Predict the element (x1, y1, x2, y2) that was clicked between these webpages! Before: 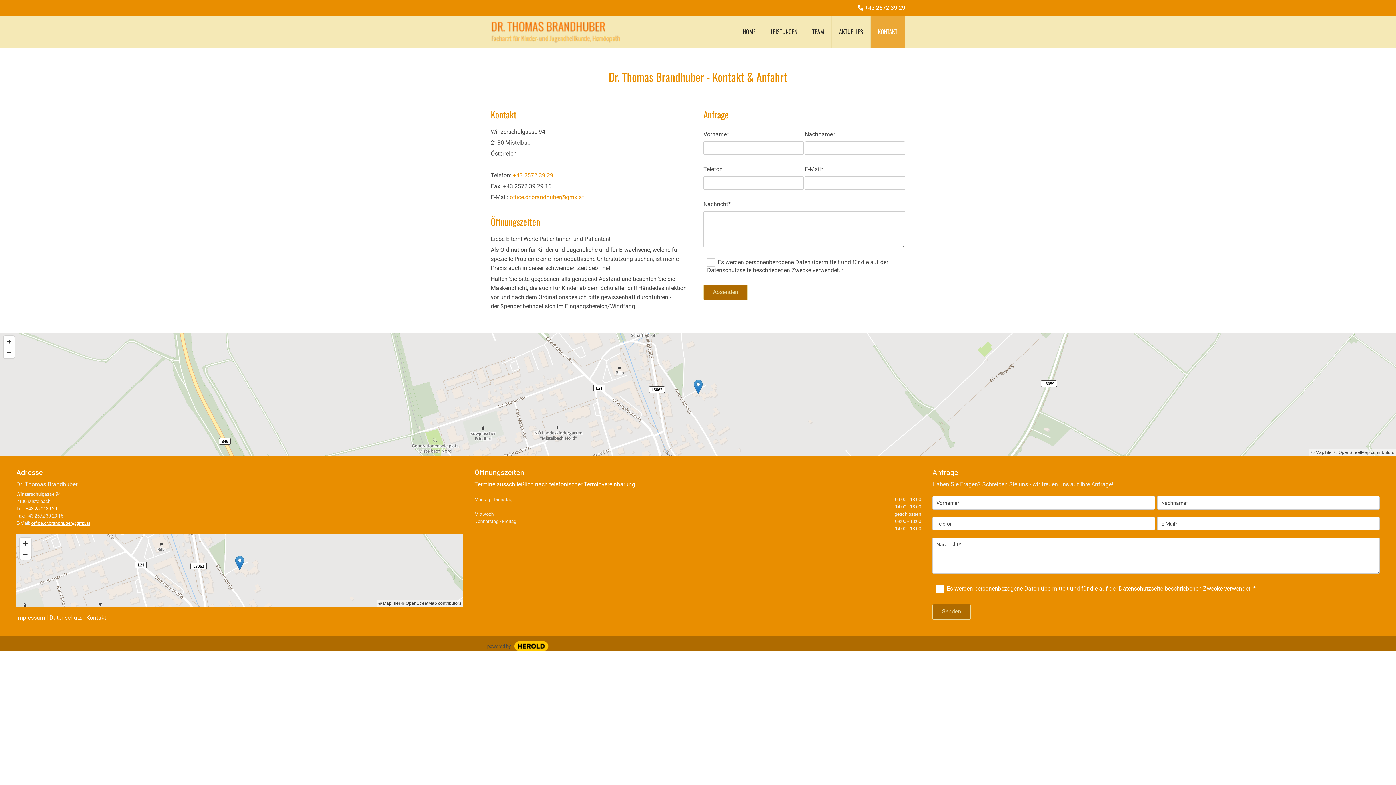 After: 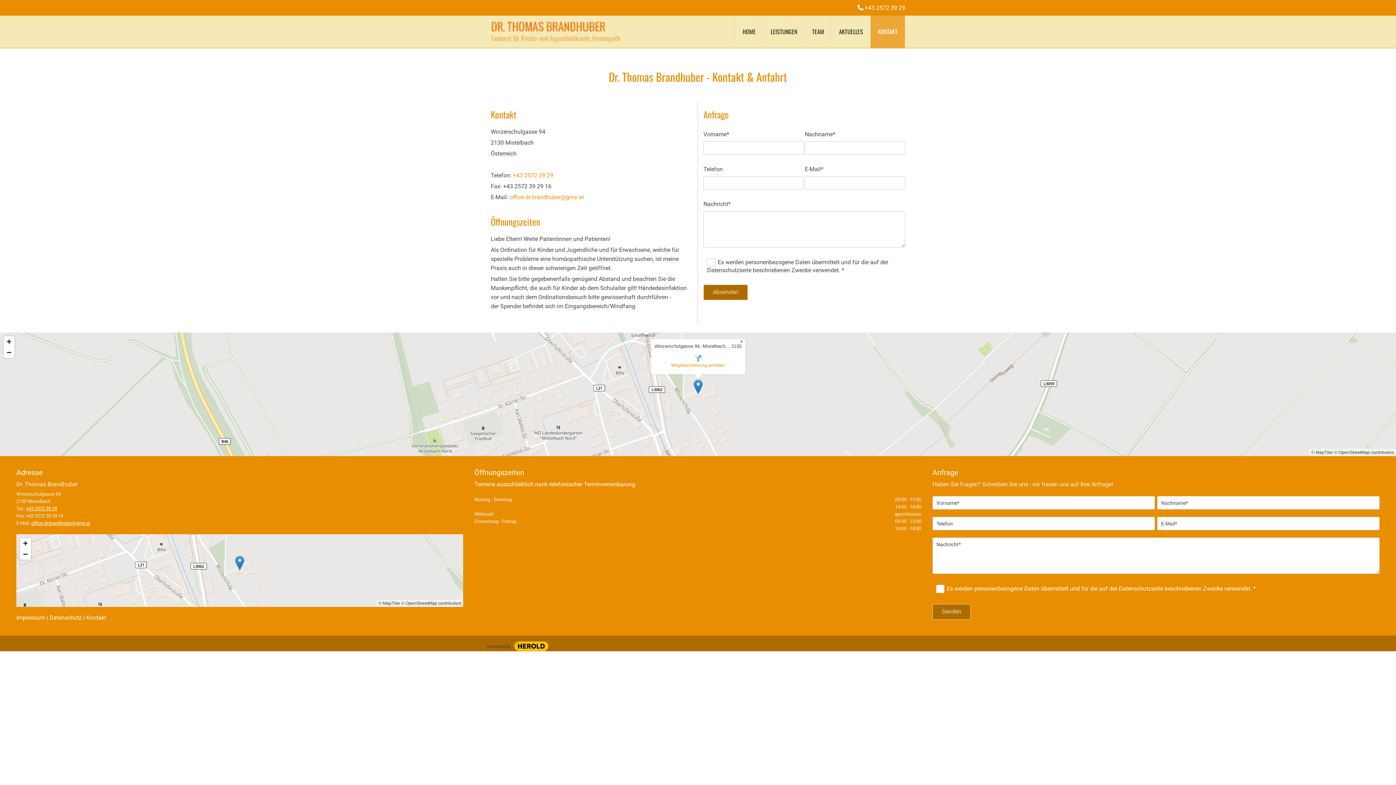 Action: bbox: (693, 379, 702, 394)